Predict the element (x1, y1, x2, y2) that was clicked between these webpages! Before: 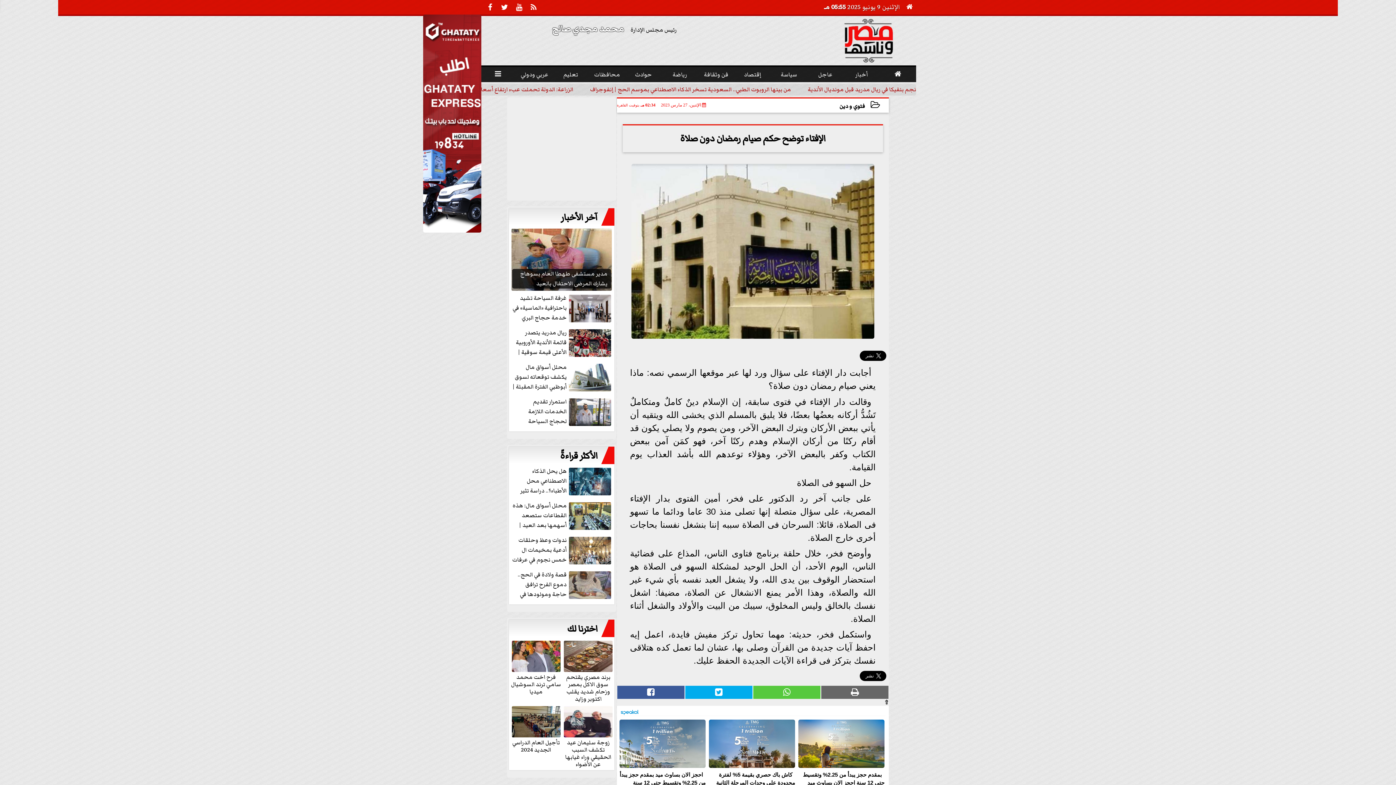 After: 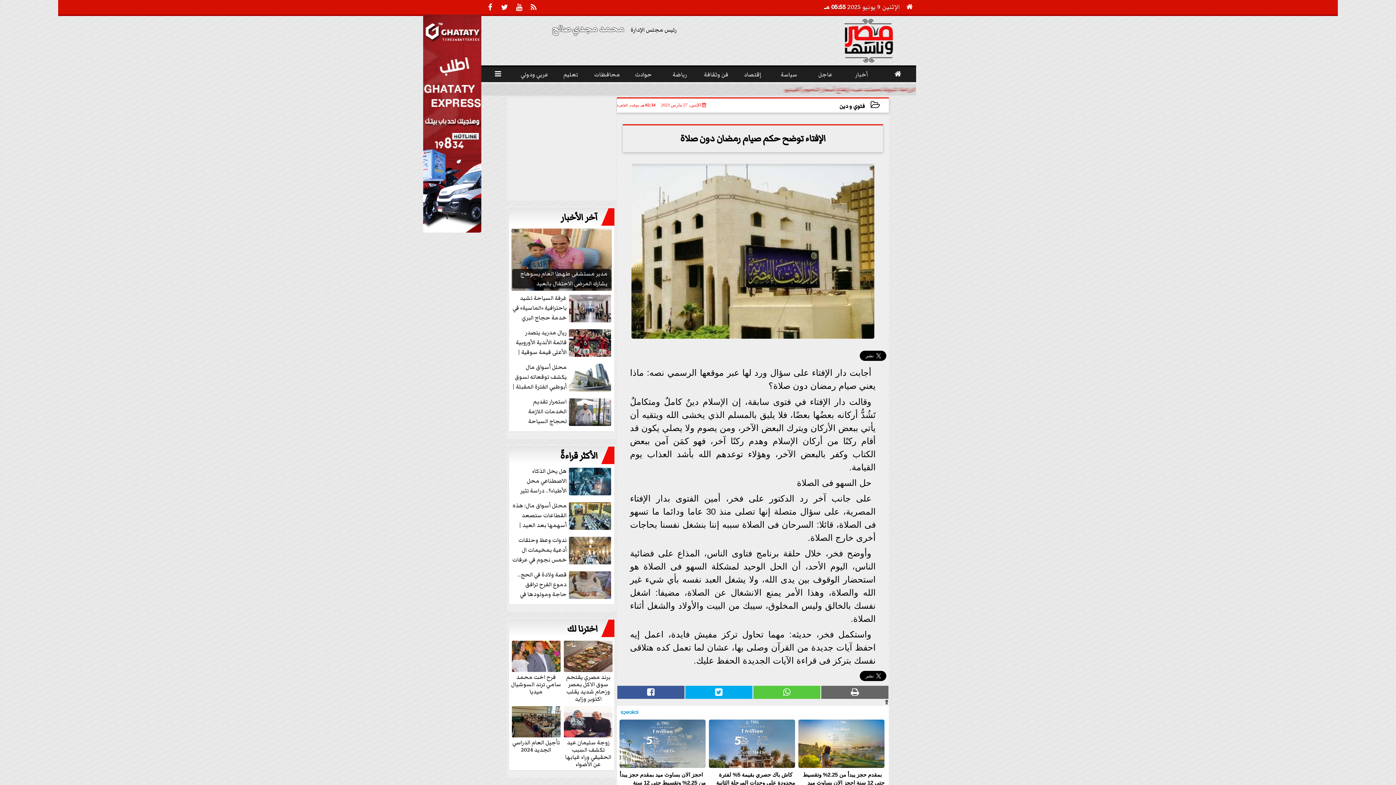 Action: bbox: (619, 720, 705, 768)